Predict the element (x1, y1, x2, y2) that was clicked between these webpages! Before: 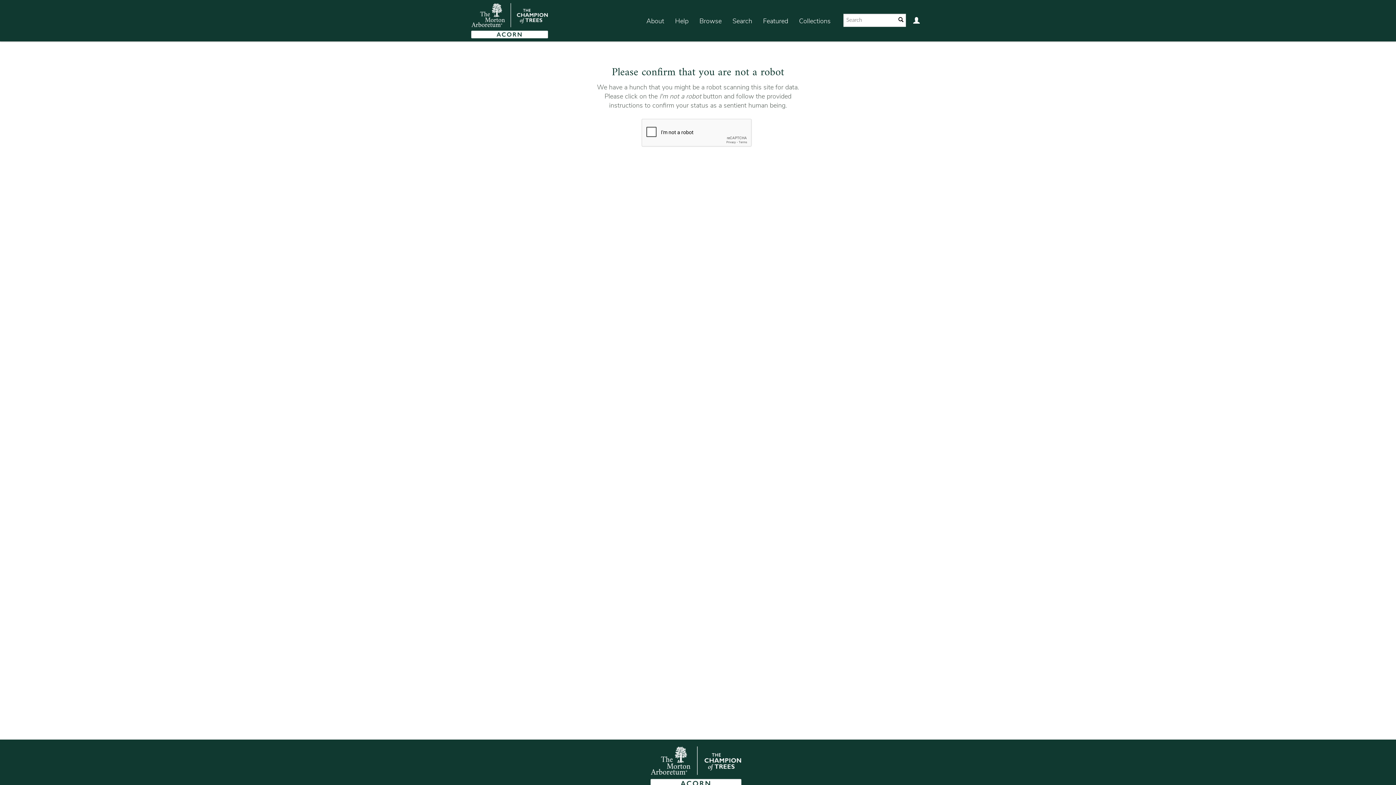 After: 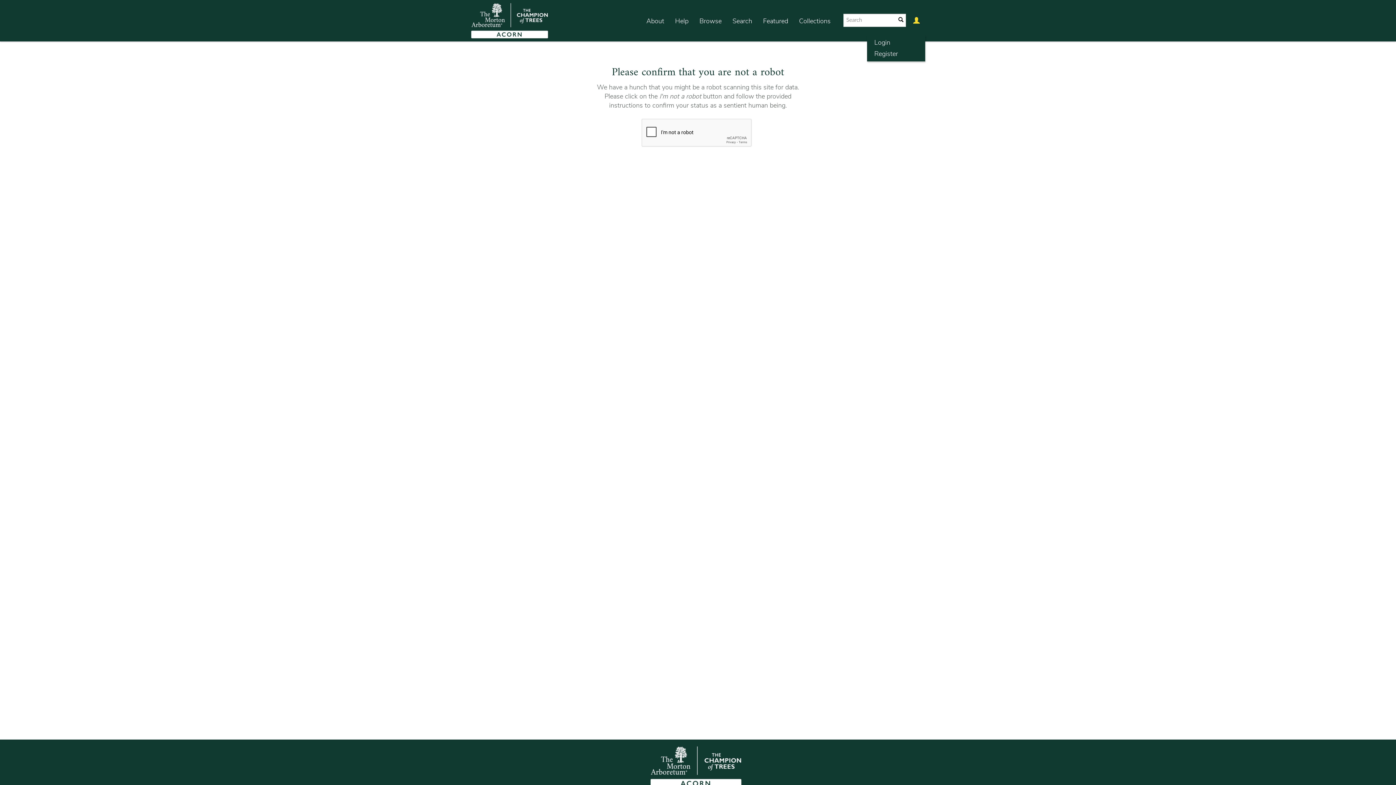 Action: bbox: (908, 7, 925, 35)